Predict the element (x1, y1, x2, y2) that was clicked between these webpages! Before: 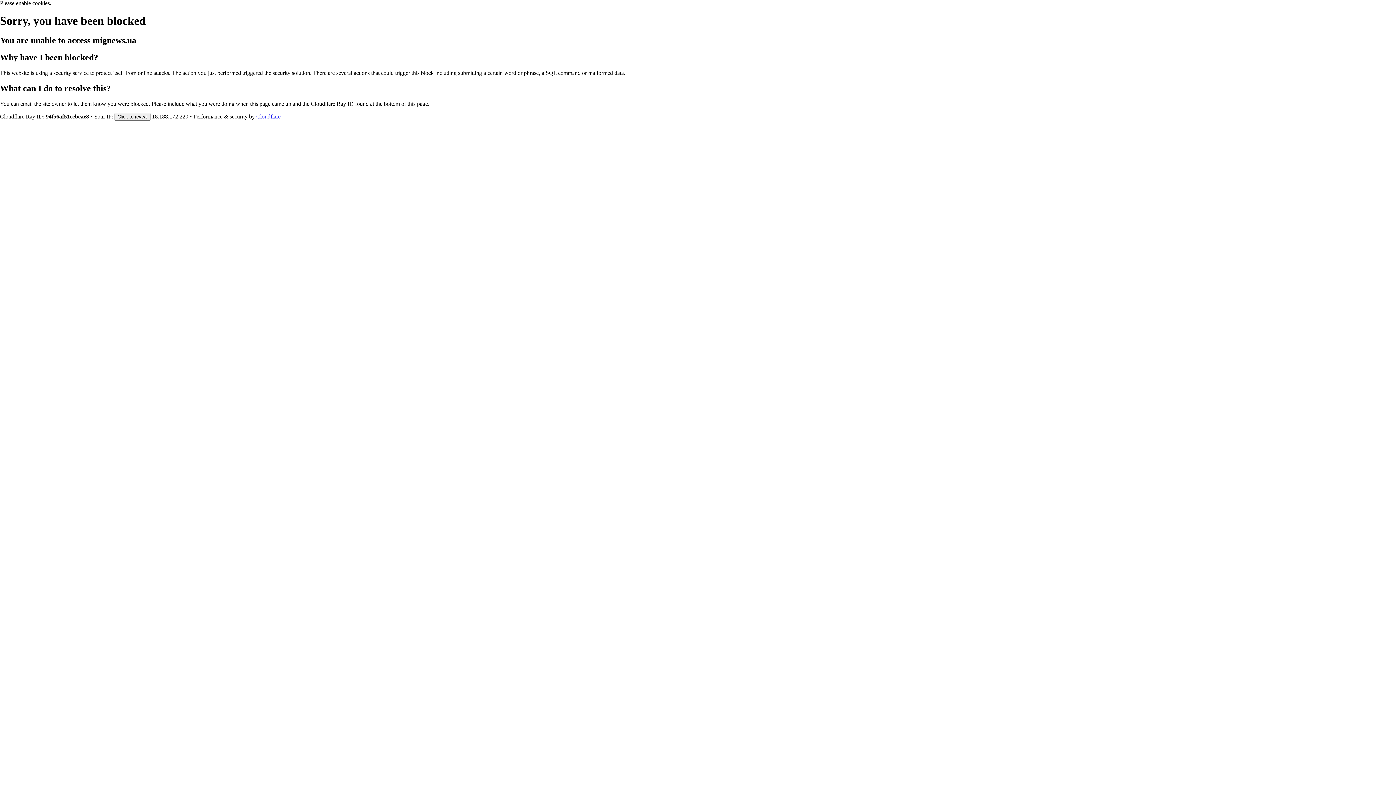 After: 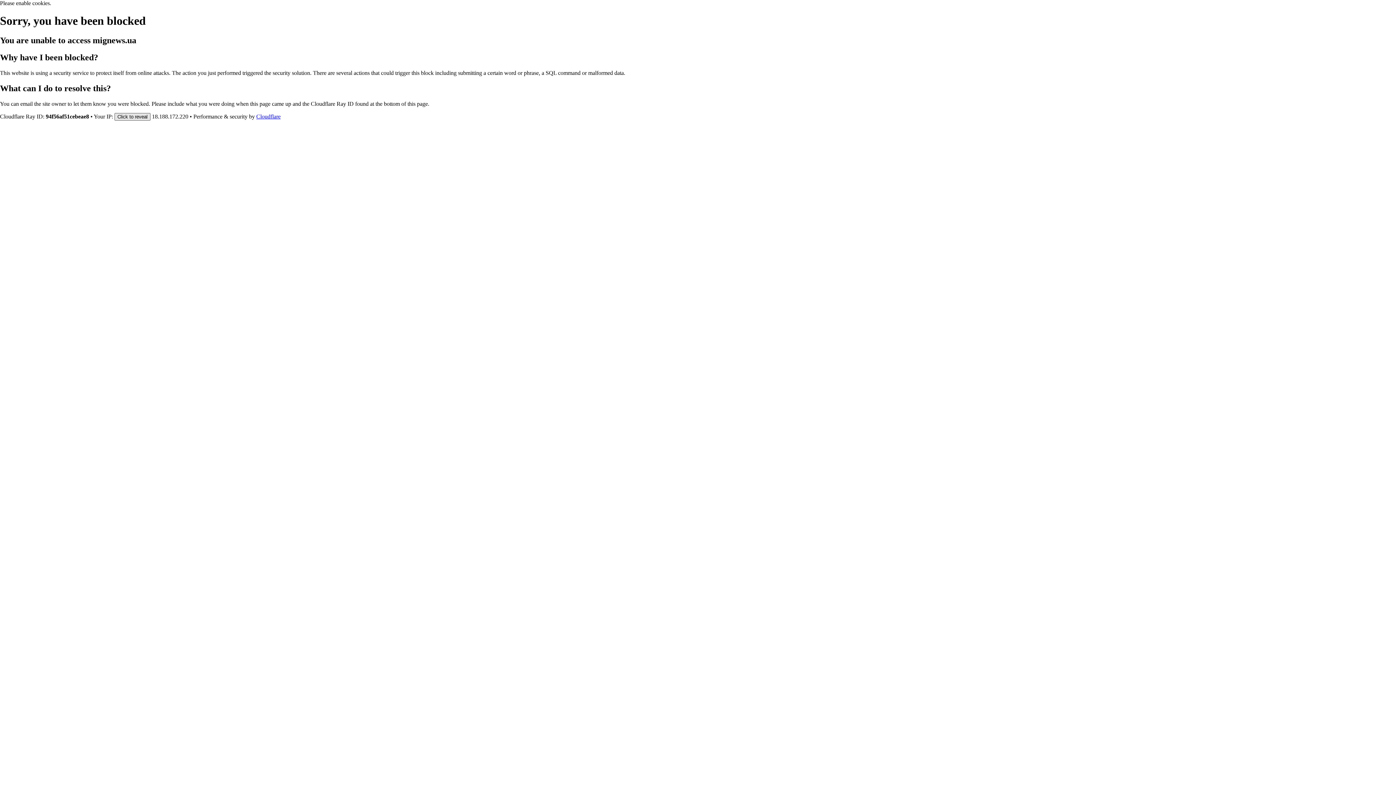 Action: bbox: (114, 112, 150, 120) label: Click to reveal